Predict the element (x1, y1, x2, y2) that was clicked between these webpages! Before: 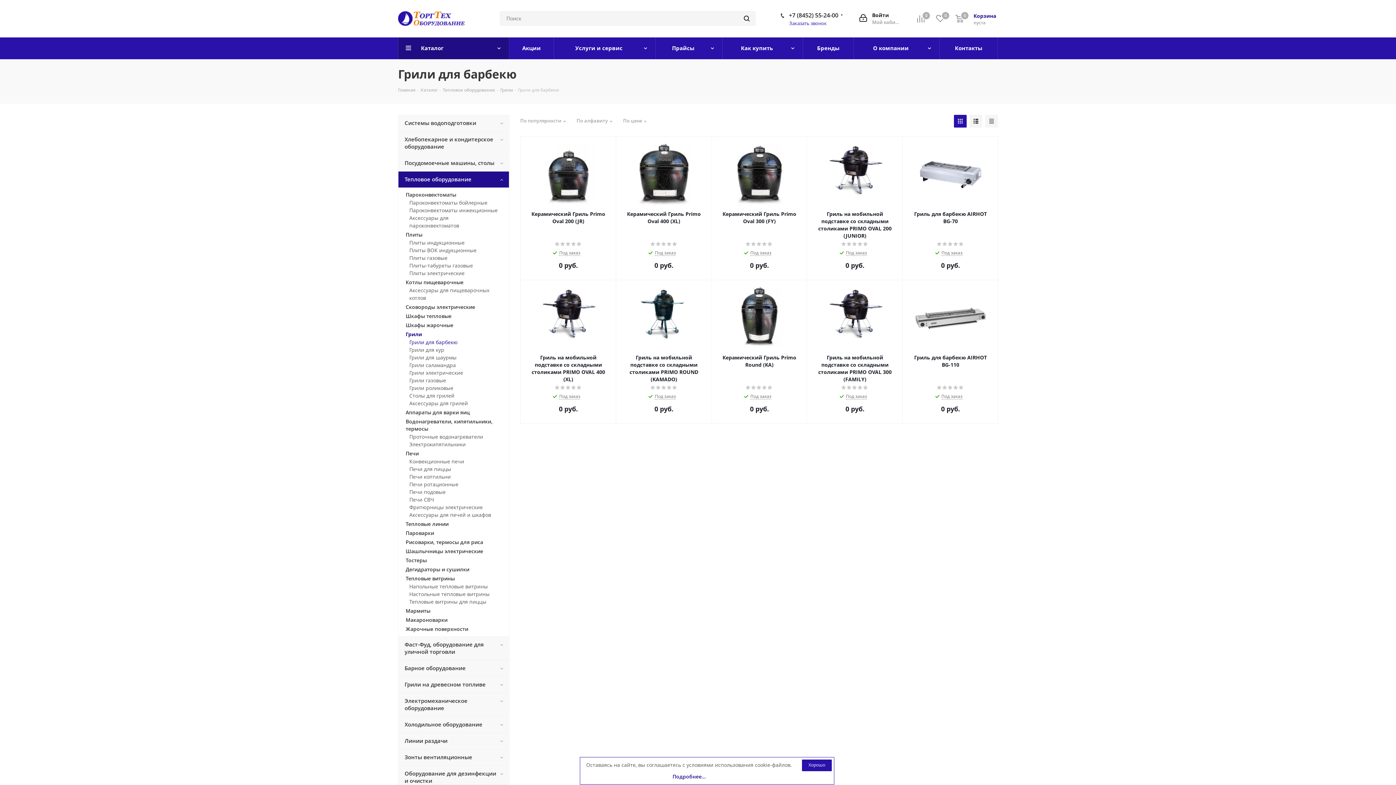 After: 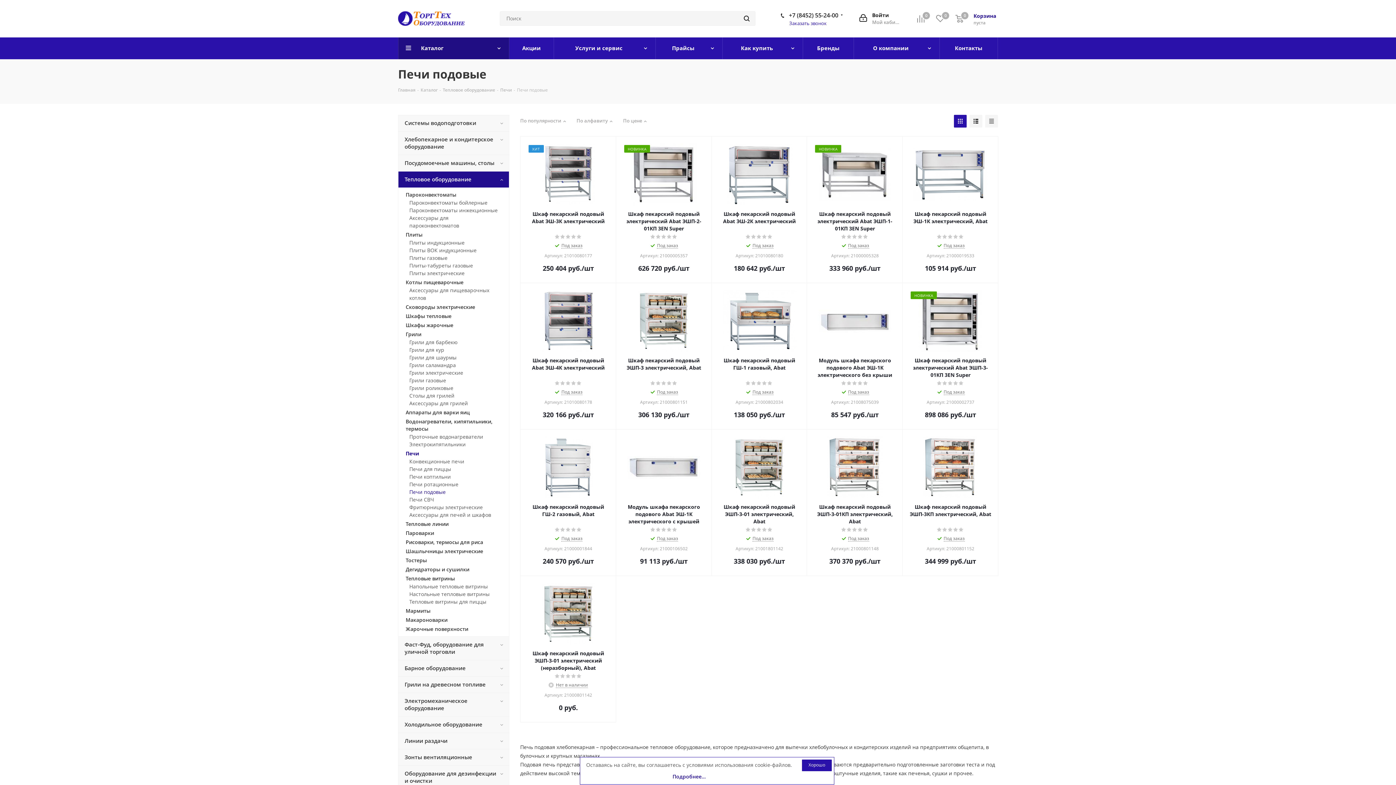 Action: bbox: (409, 488, 498, 496) label: Печи подовые